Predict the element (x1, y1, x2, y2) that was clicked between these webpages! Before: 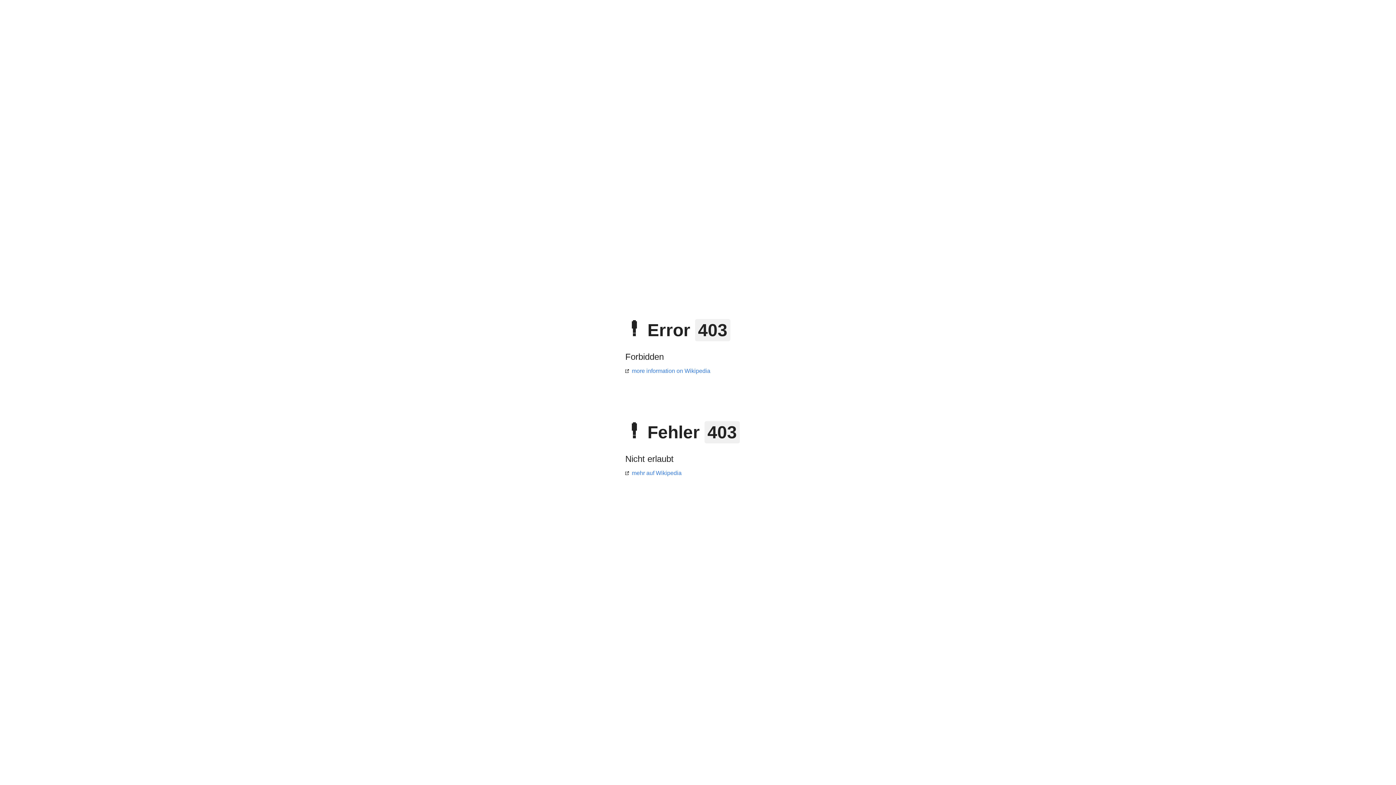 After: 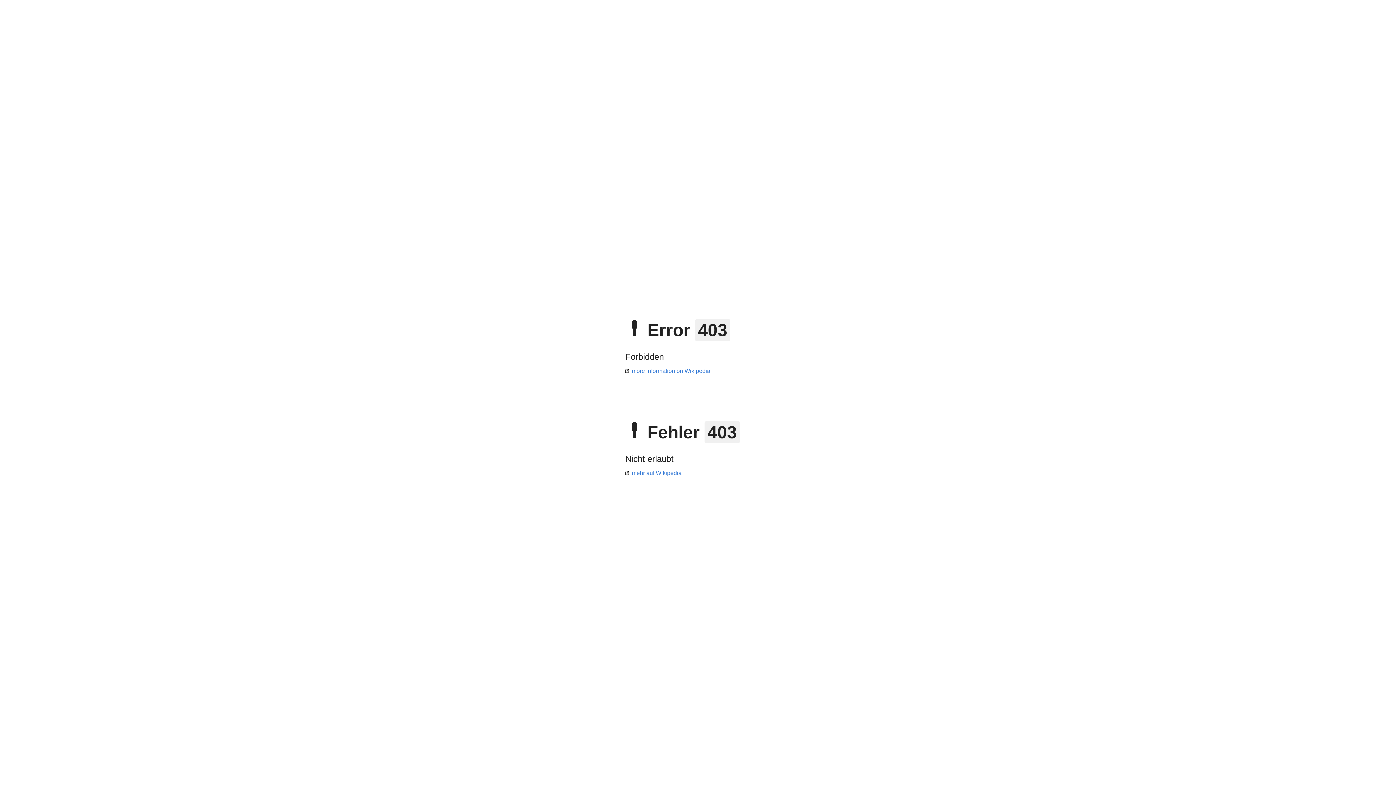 Action: bbox: (625, 368, 710, 374) label: more information on Wikipedia